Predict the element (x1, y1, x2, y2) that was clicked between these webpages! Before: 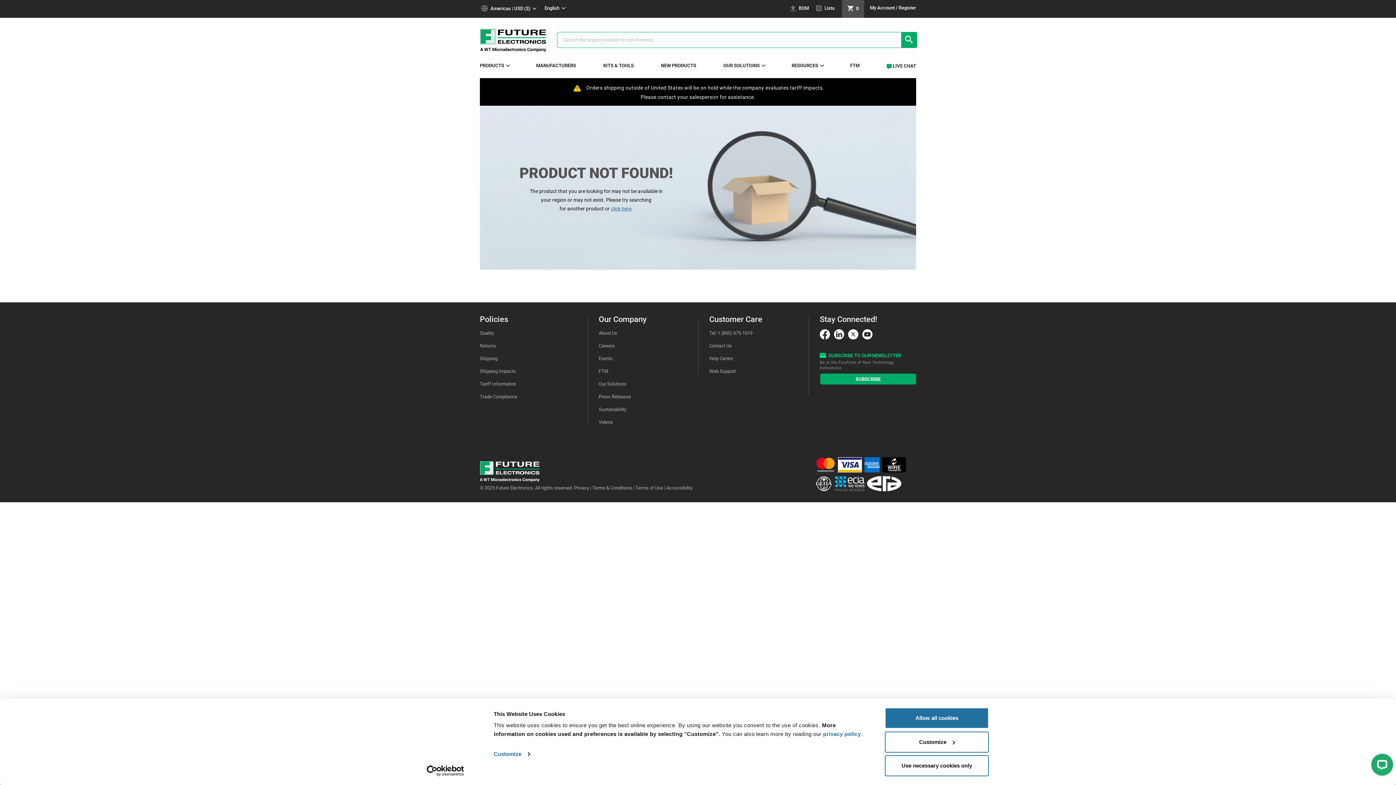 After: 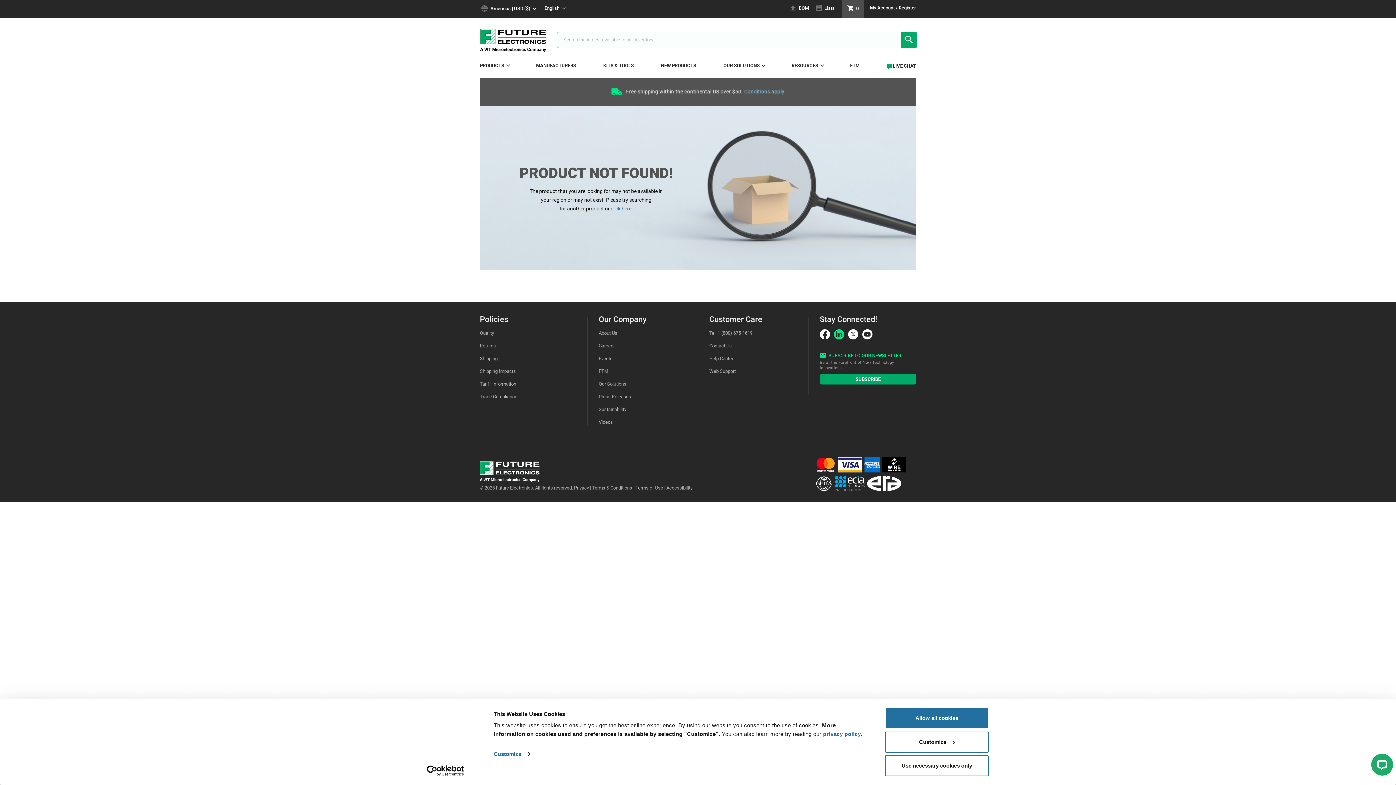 Action: bbox: (834, 329, 844, 341)